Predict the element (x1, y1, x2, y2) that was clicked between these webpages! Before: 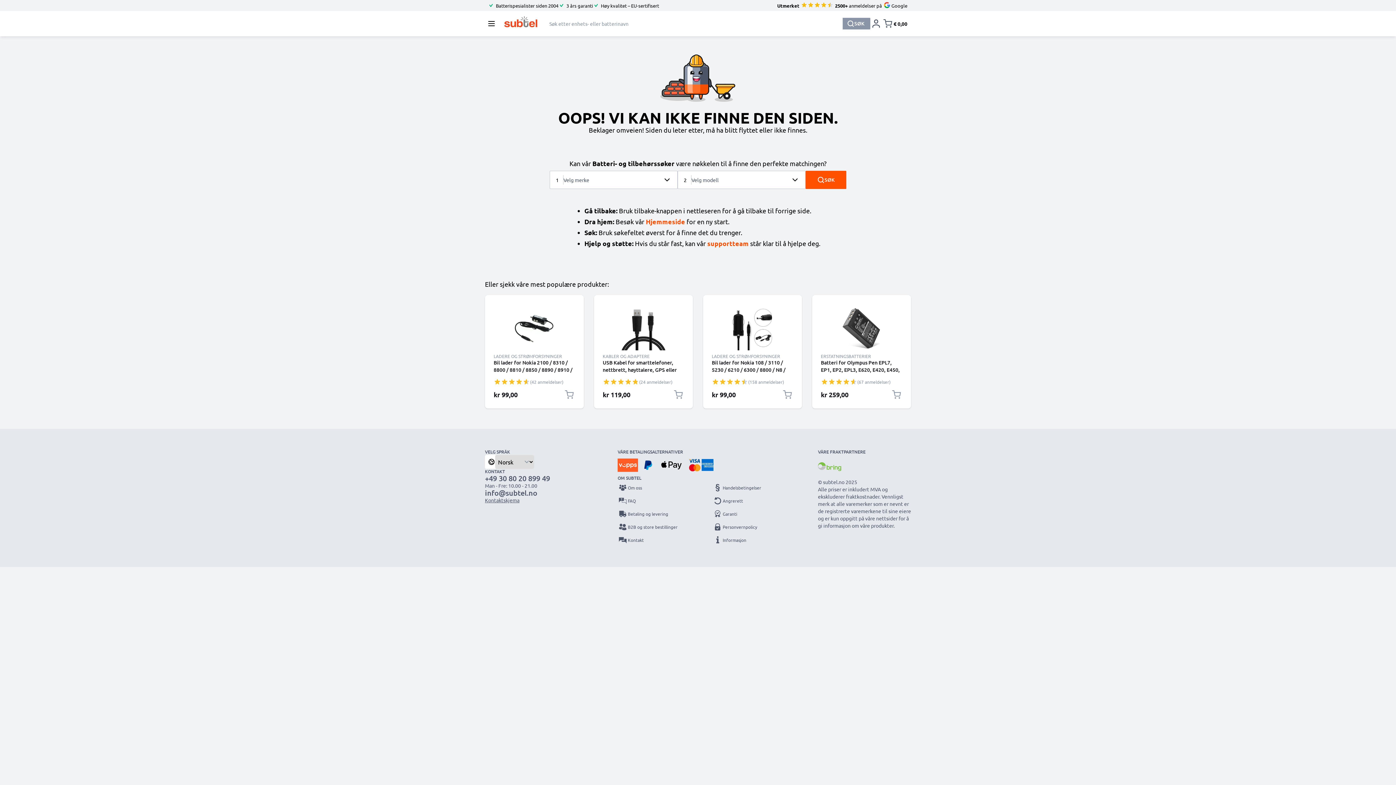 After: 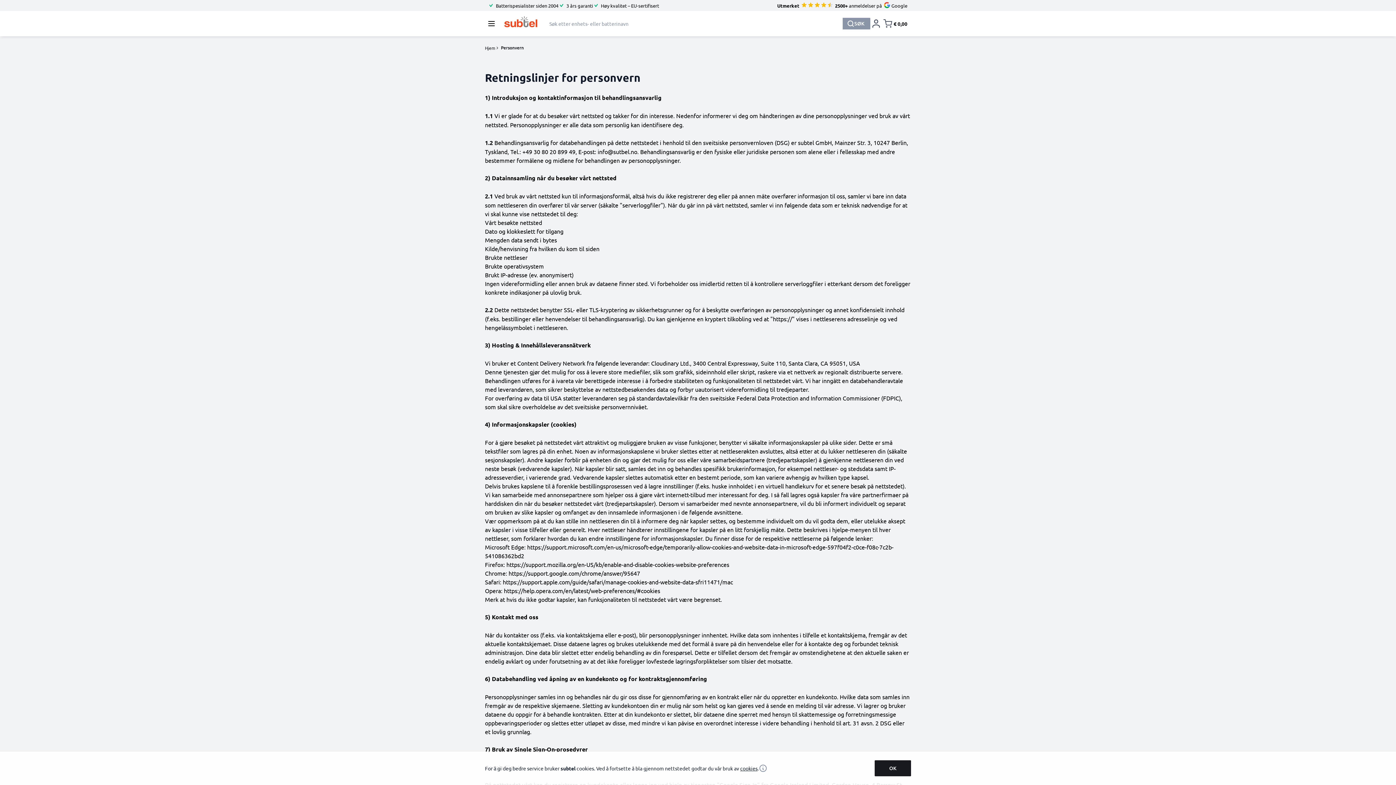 Action: bbox: (712, 522, 778, 532) label: Personvernpolicy